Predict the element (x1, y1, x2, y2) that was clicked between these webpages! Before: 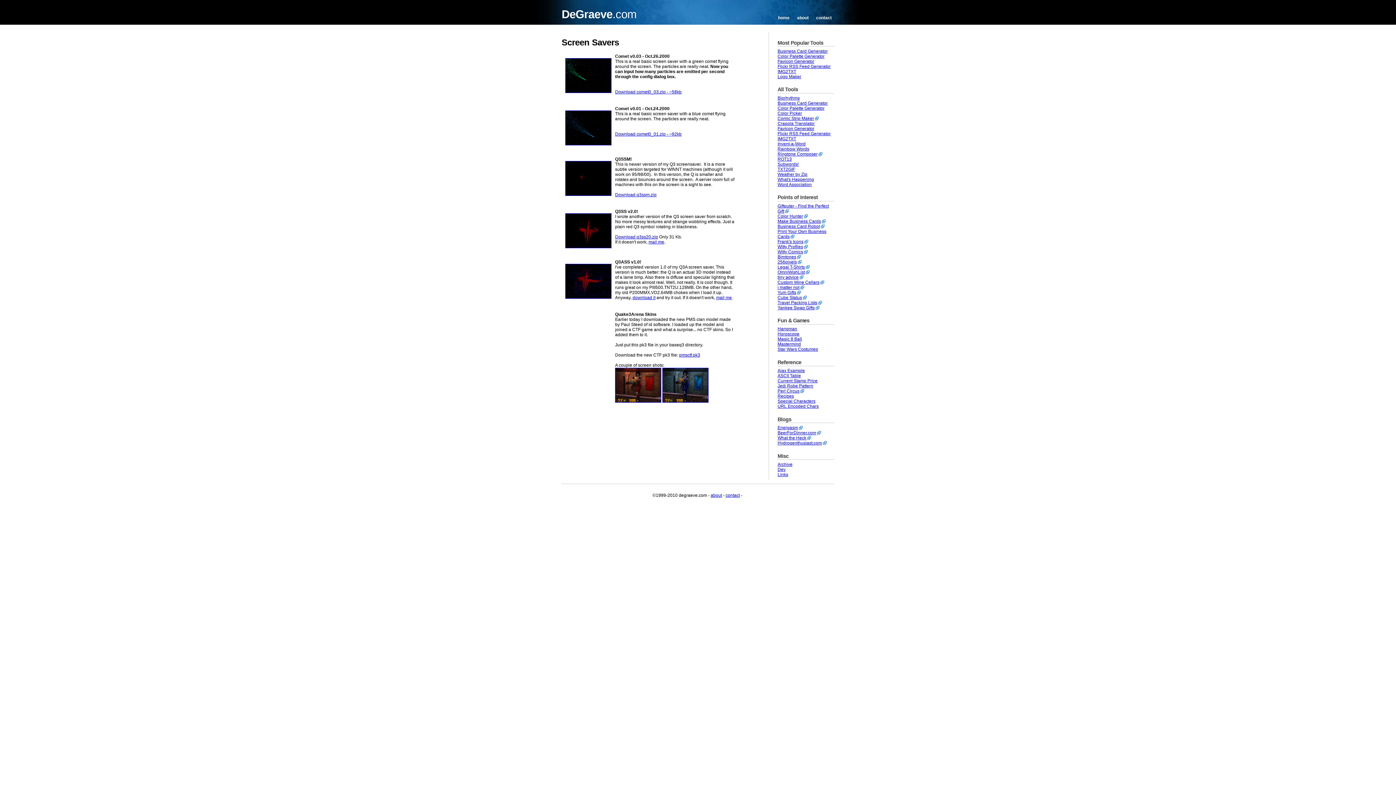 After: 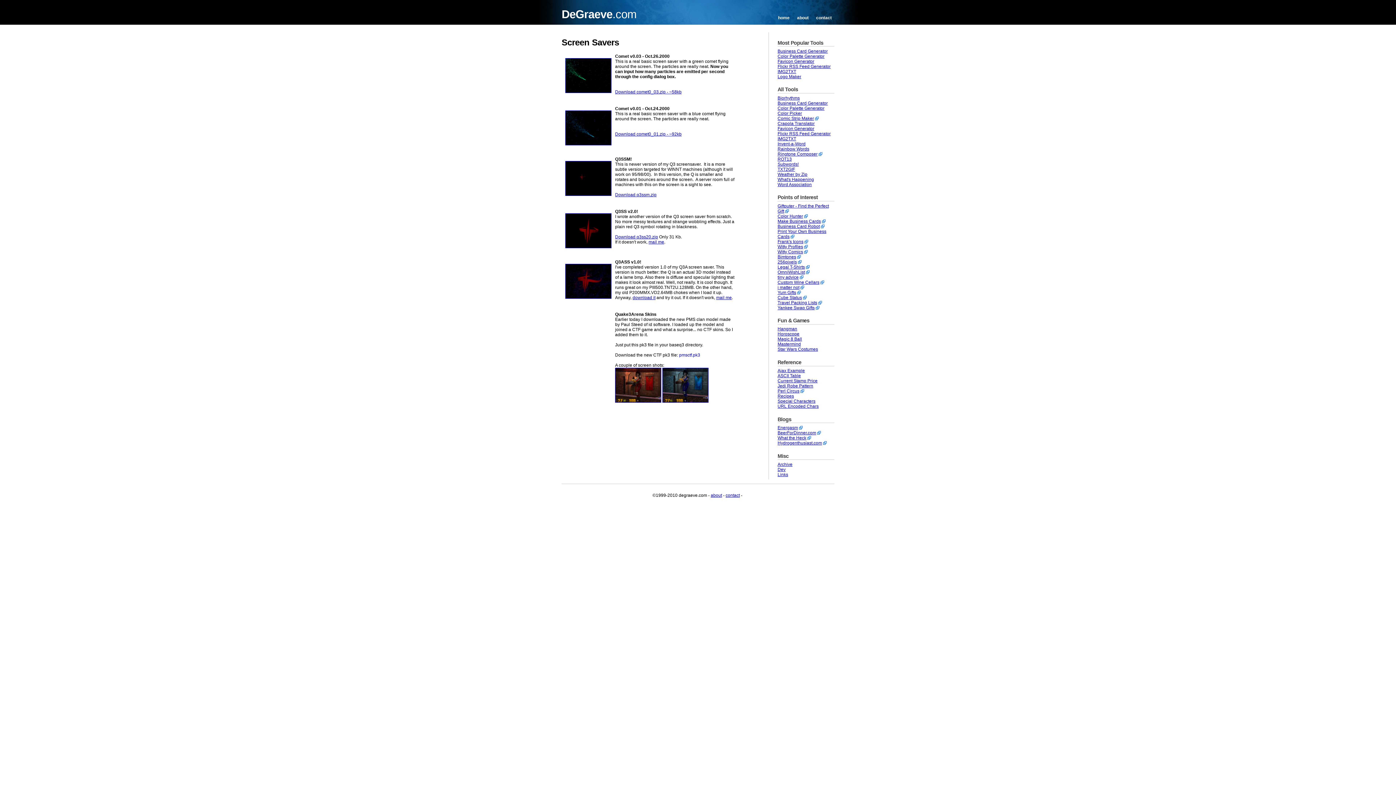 Action: label: pmsctf.pk3 bbox: (679, 352, 700, 357)